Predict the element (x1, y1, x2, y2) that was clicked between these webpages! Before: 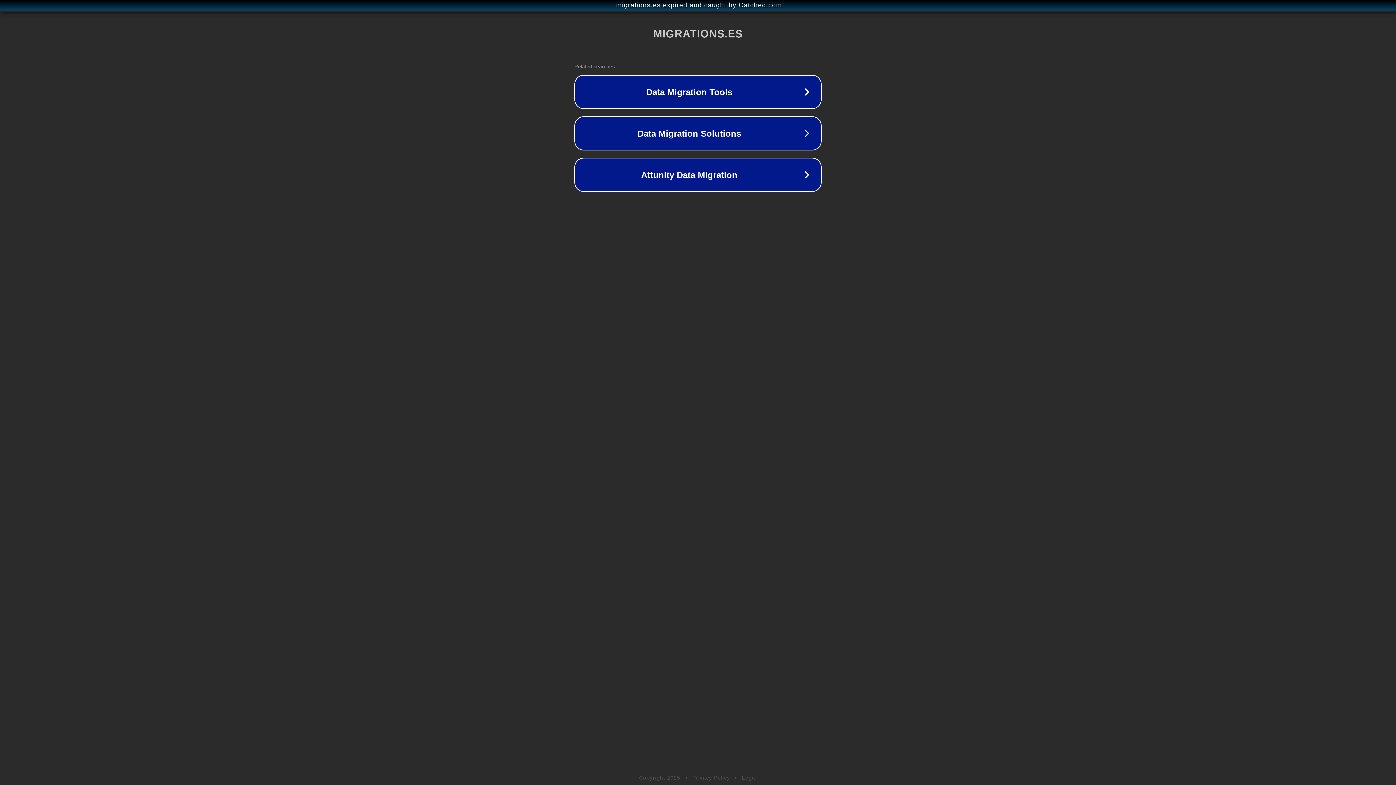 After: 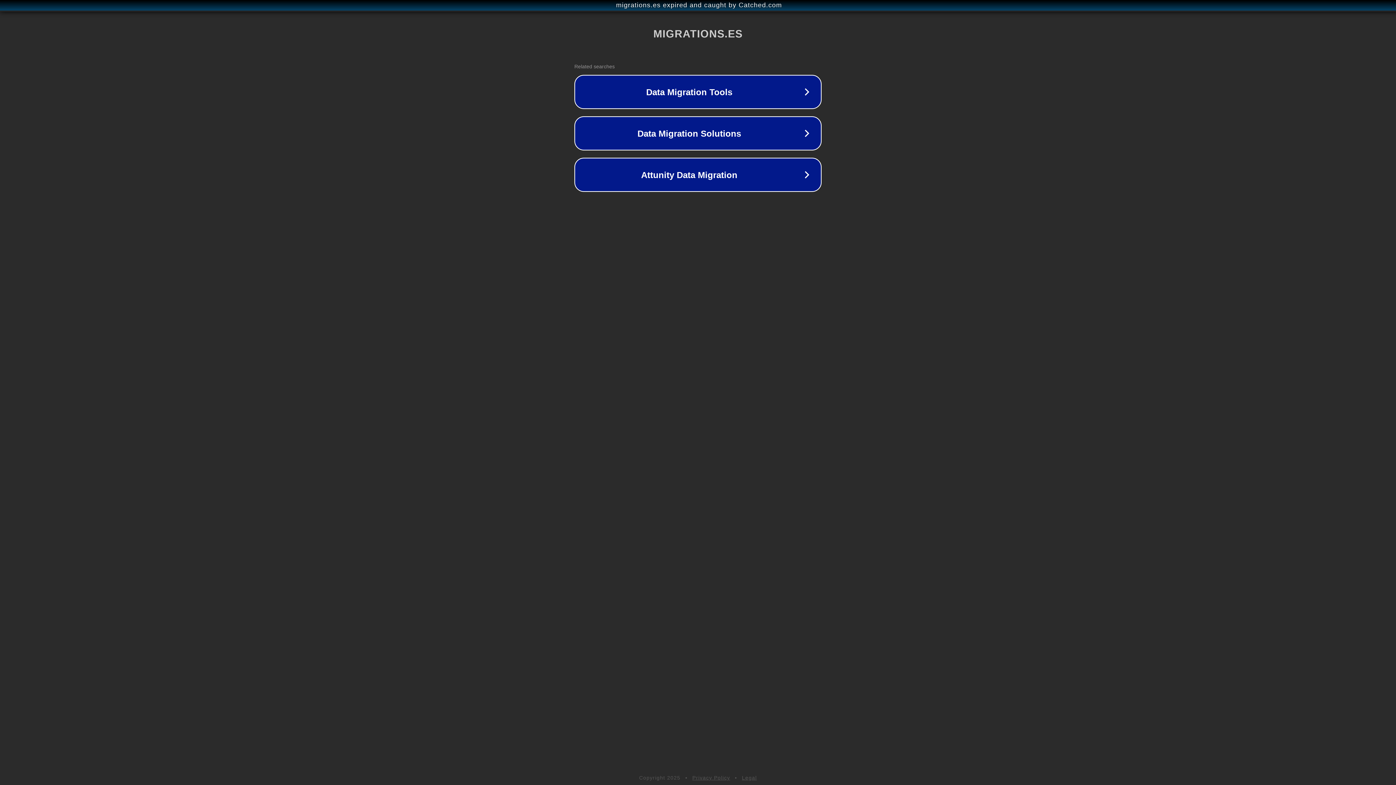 Action: bbox: (692, 775, 730, 781) label: Privacy Policy